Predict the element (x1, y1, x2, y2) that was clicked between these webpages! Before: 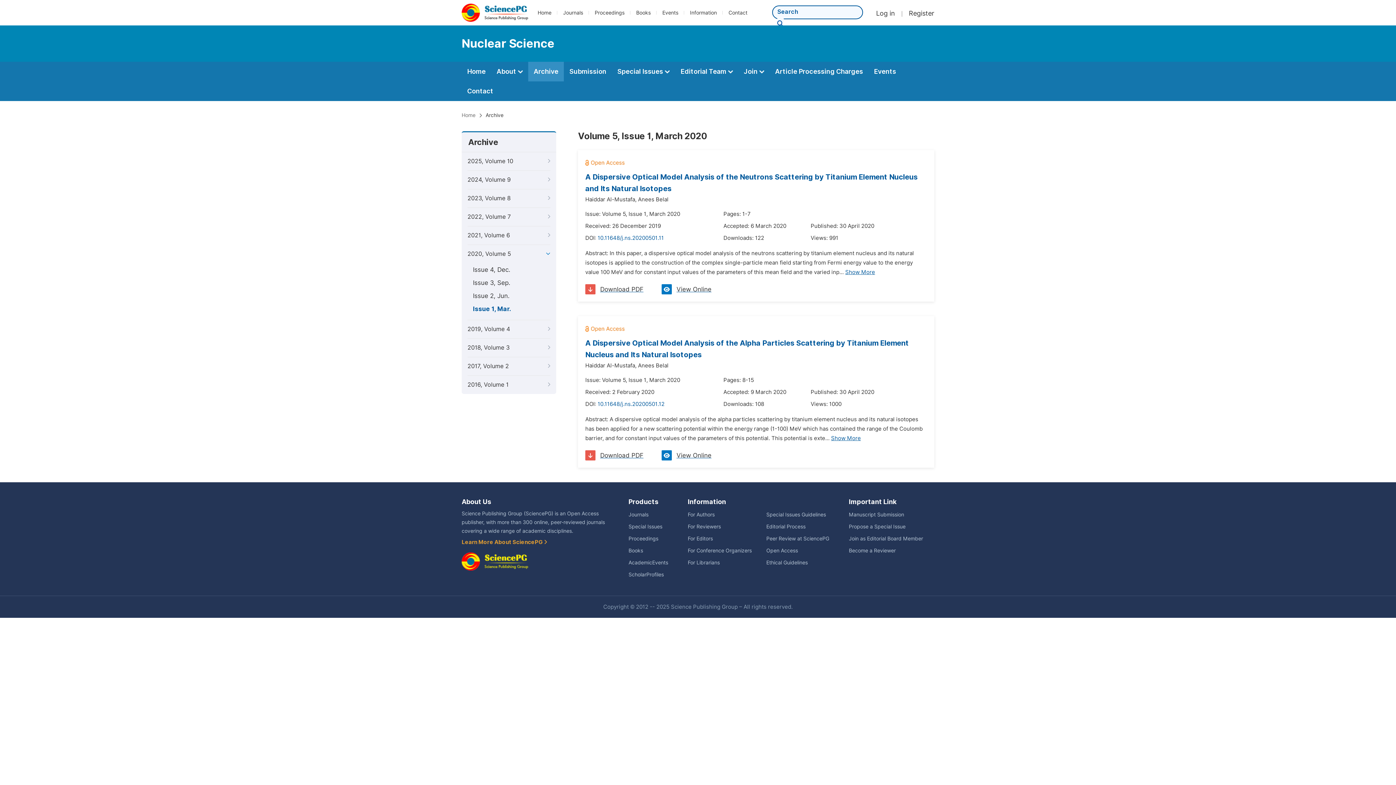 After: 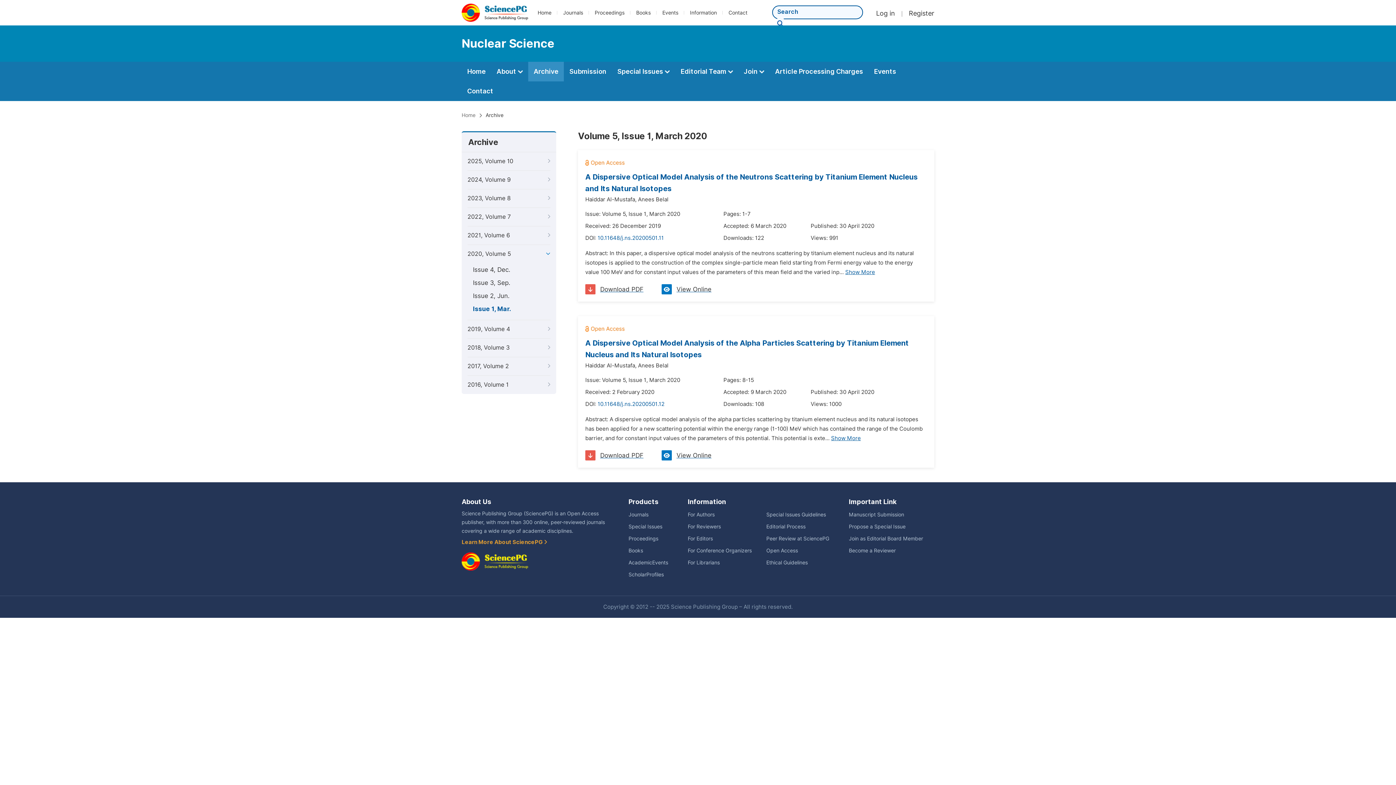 Action: label: Issue 1, Mar. bbox: (473, 305, 511, 312)